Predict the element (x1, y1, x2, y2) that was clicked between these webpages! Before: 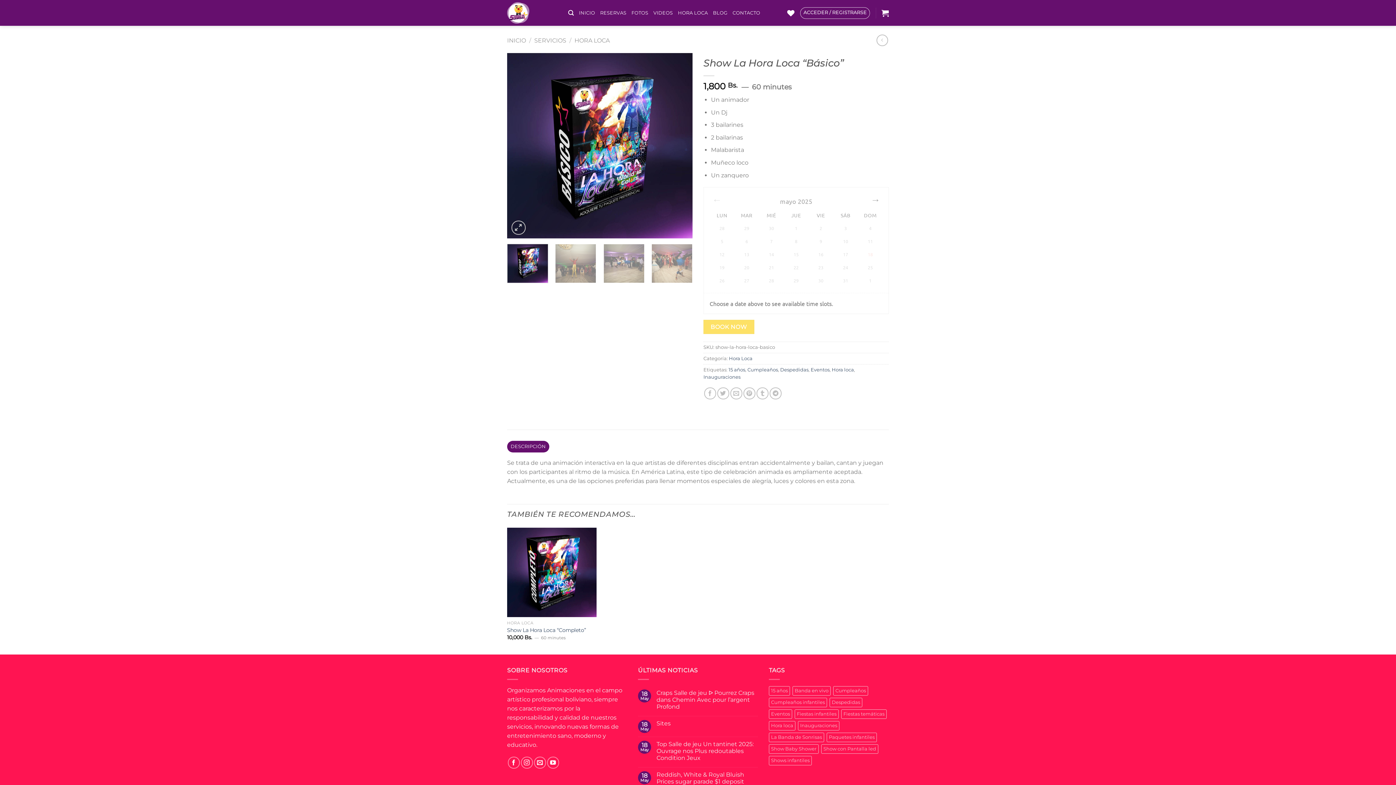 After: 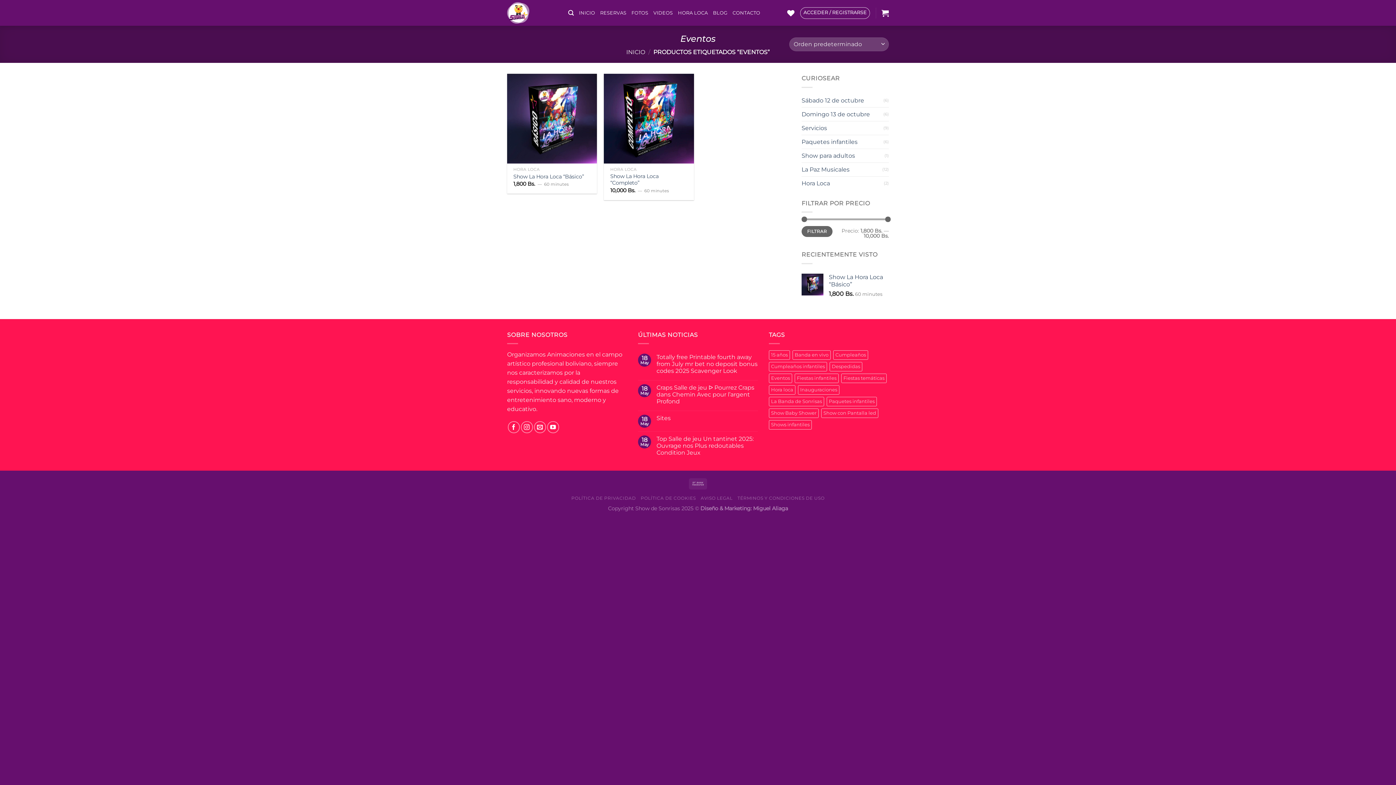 Action: label: Eventos (2 productos) bbox: (769, 709, 792, 719)